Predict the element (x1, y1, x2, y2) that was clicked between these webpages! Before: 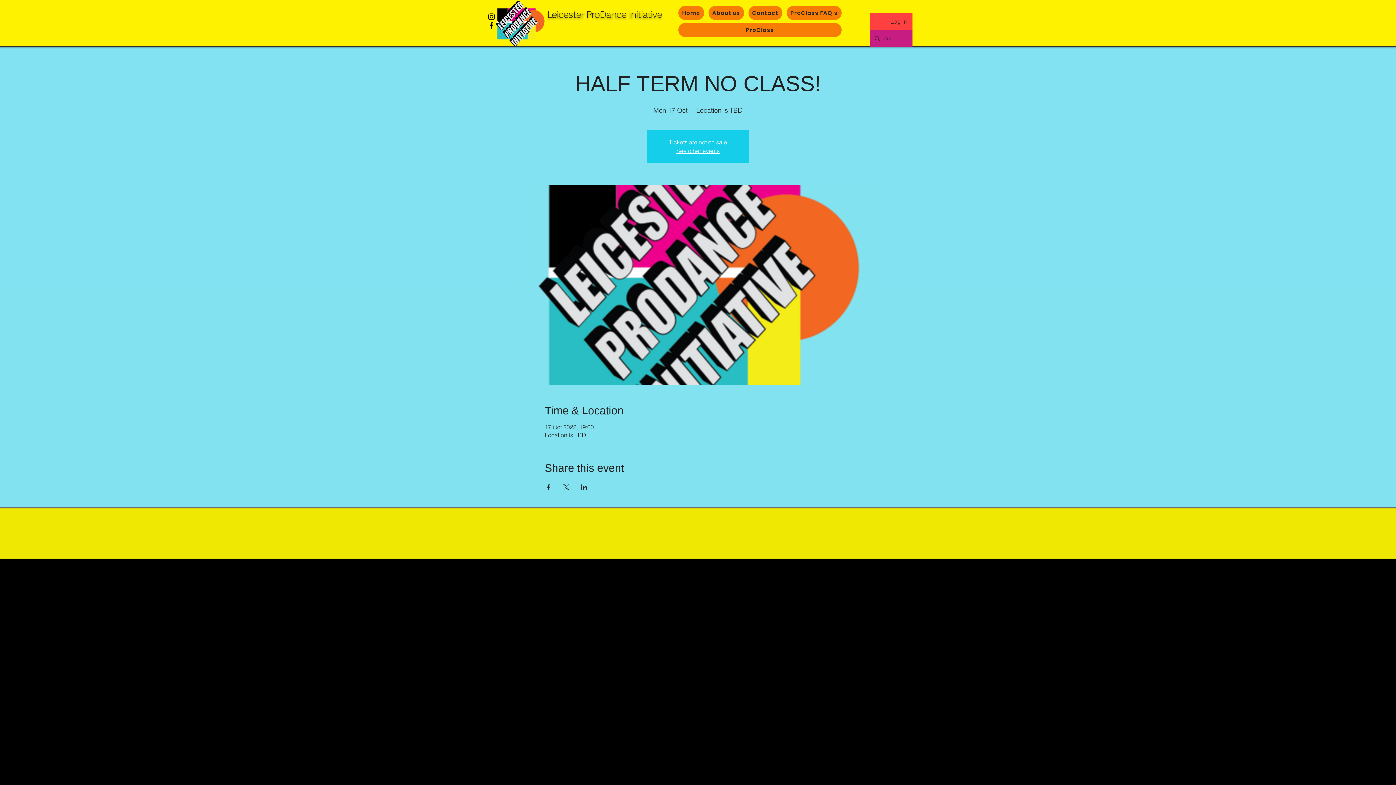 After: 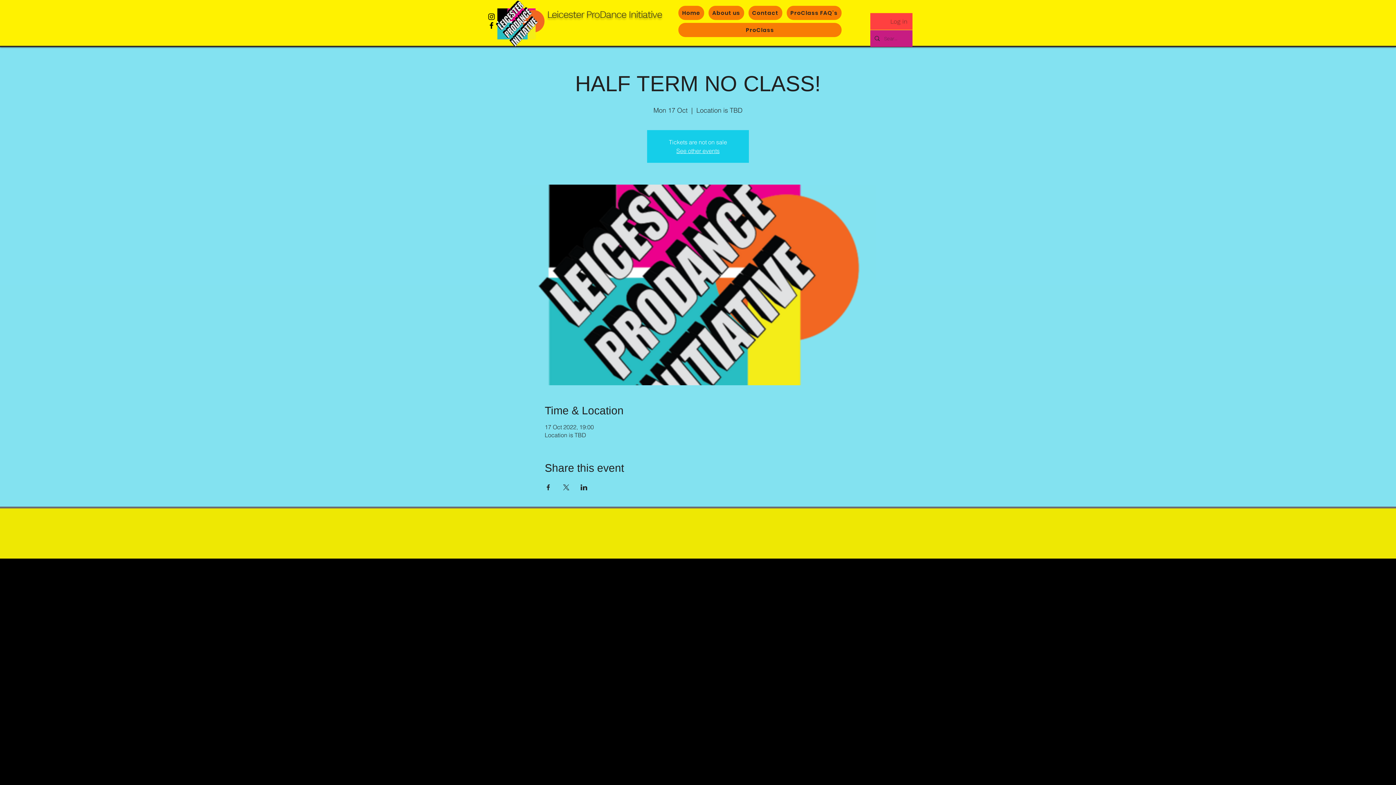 Action: label: Log in bbox: (885, 15, 912, 27)